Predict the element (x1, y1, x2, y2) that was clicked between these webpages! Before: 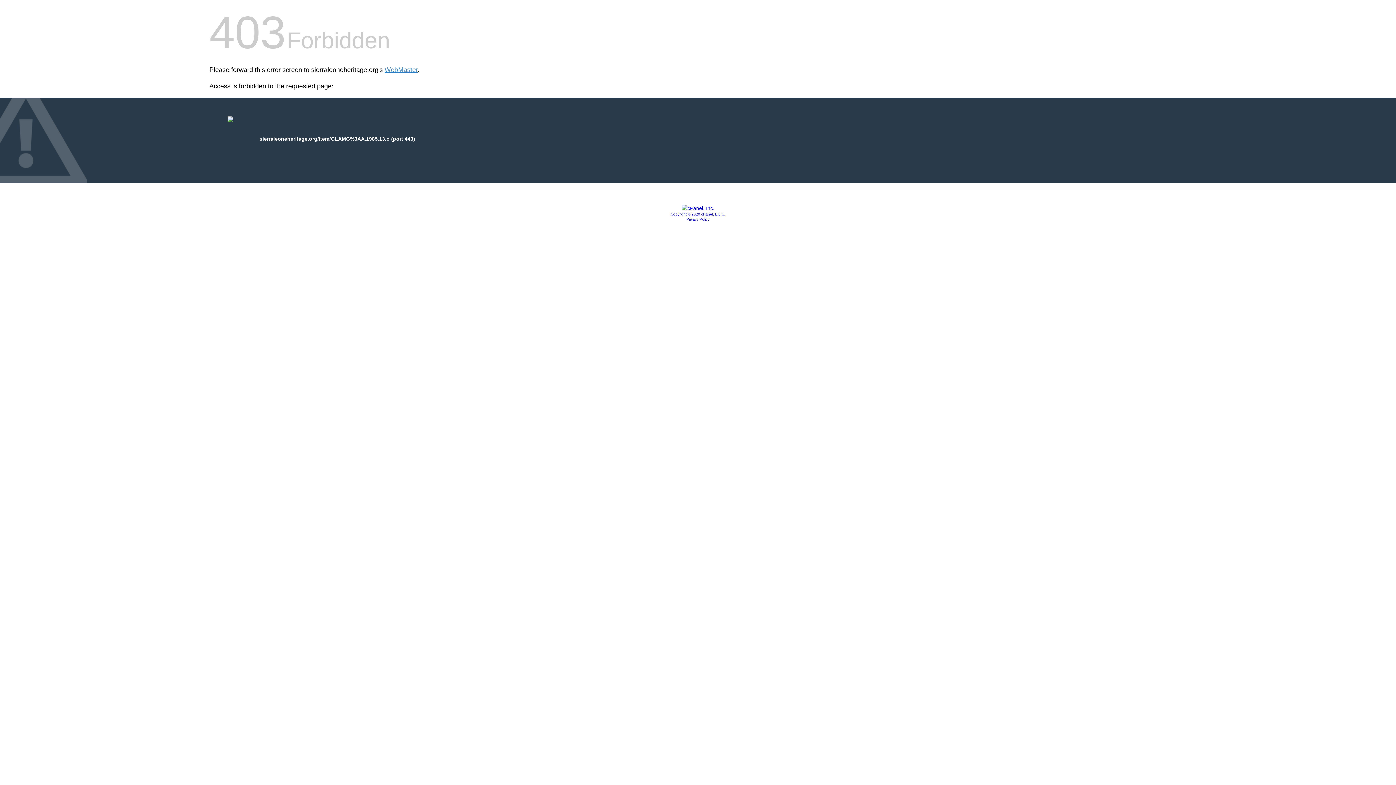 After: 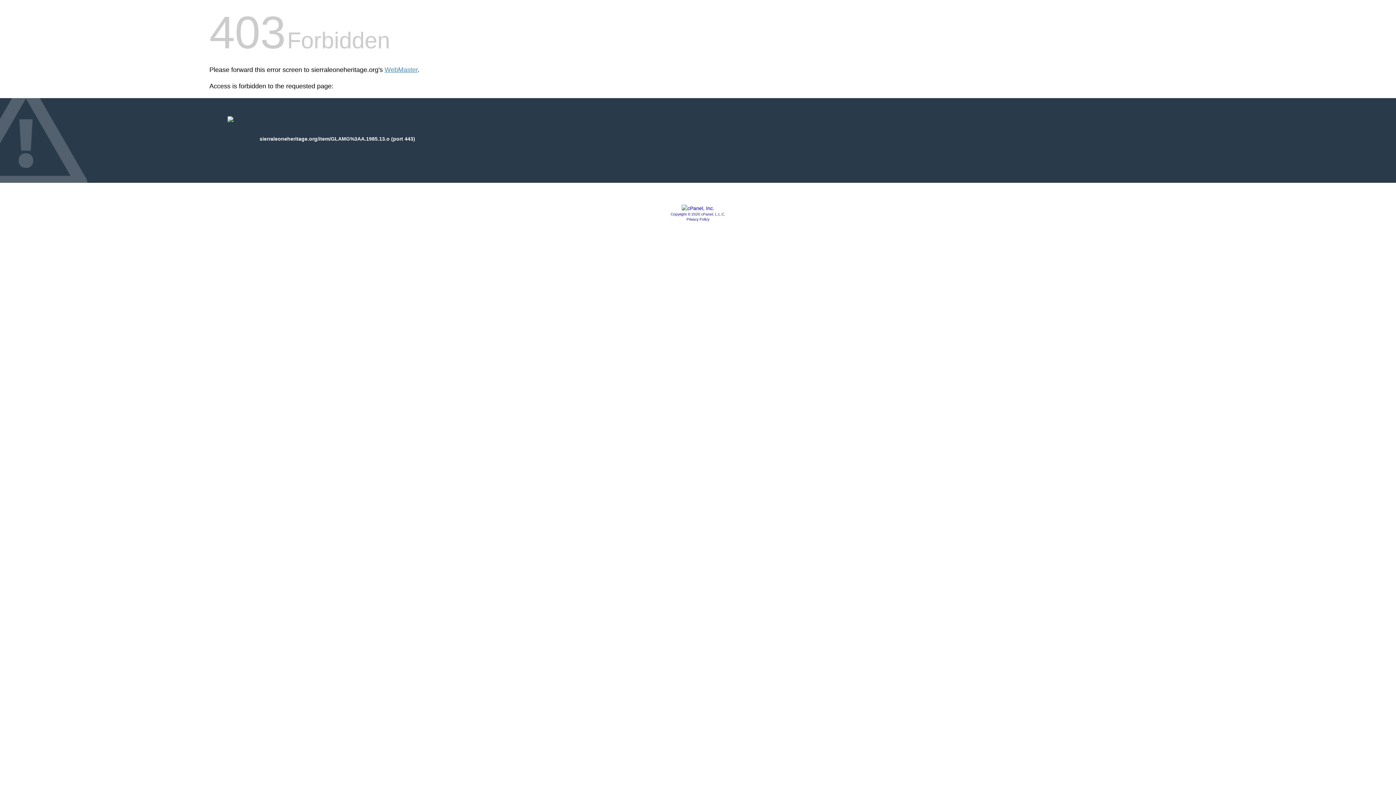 Action: bbox: (681, 205, 714, 211)